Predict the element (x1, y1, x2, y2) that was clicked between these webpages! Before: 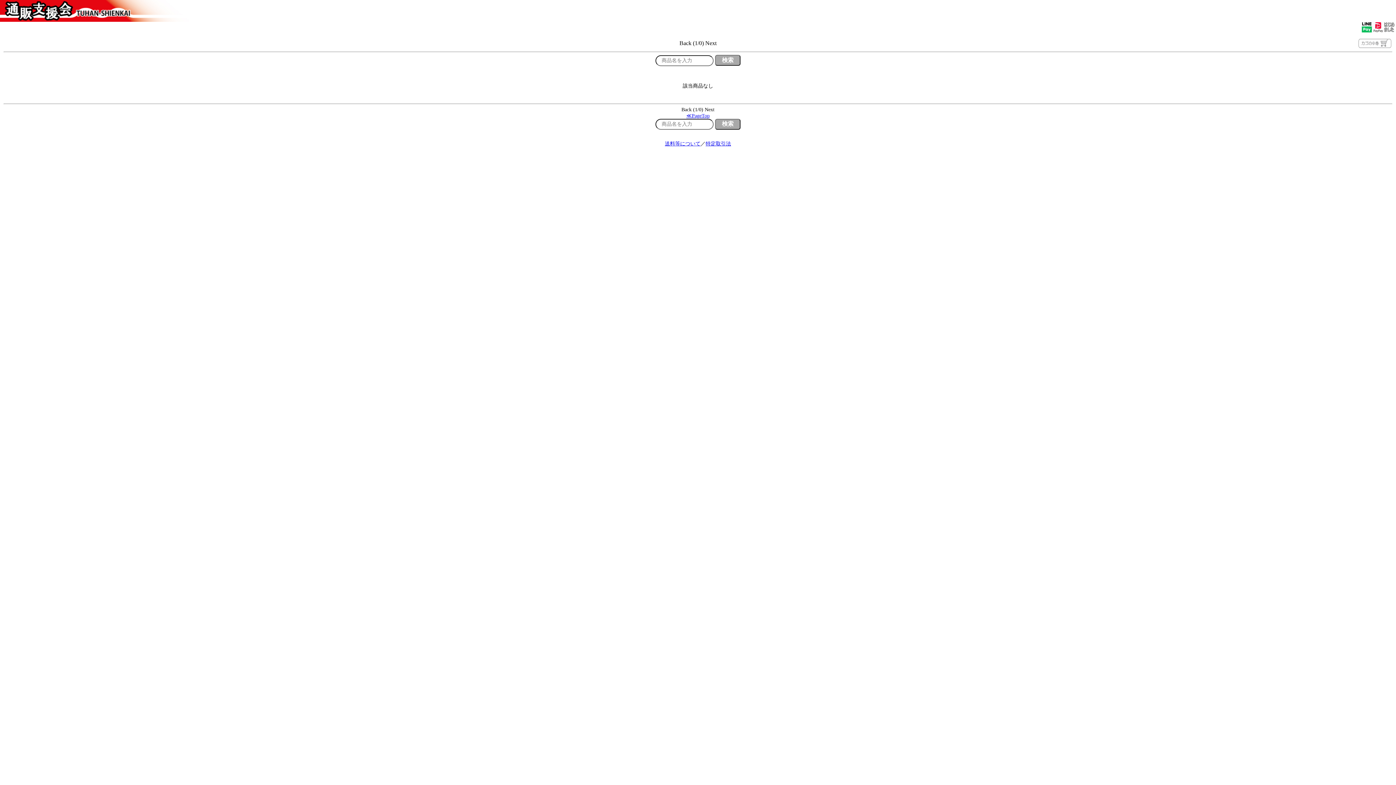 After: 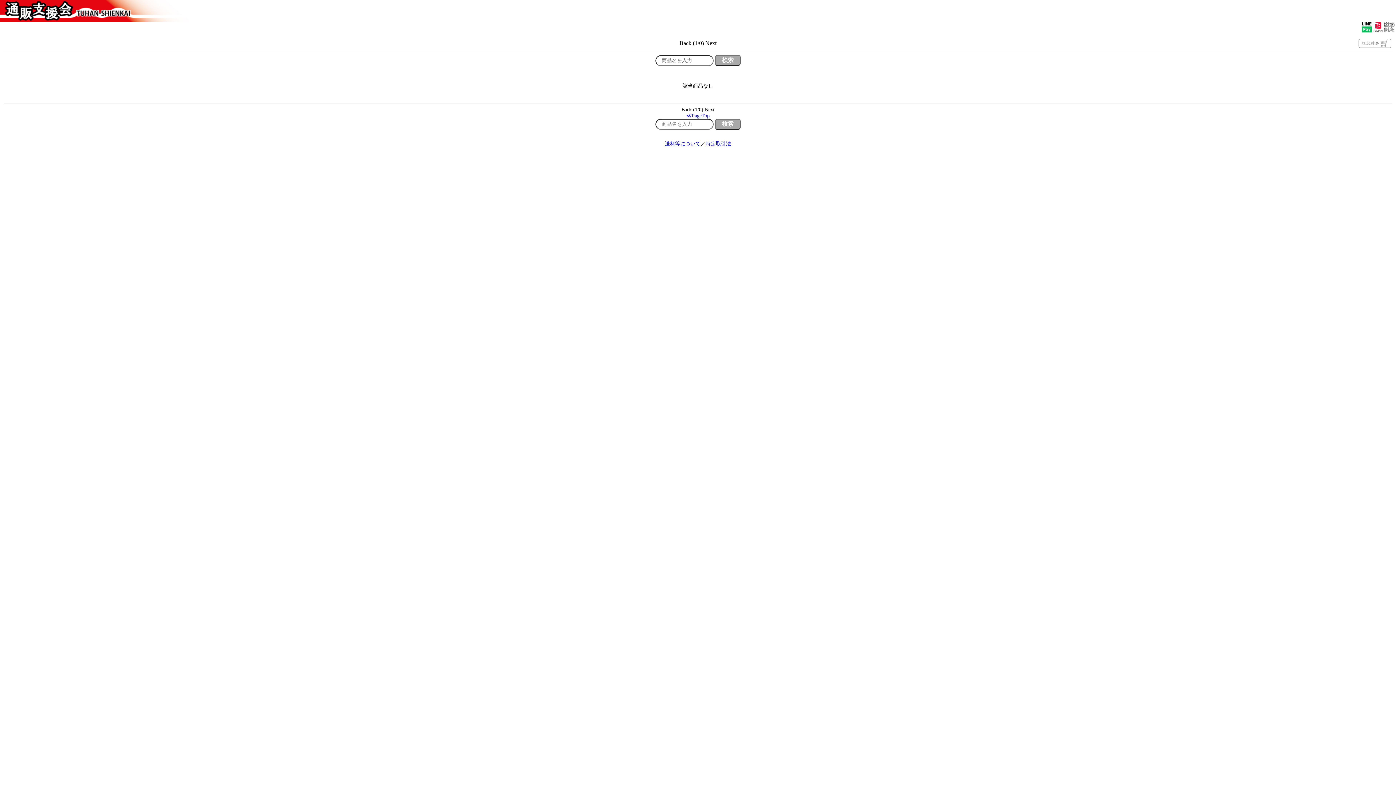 Action: bbox: (686, 112, 709, 118) label: ≪PageTop